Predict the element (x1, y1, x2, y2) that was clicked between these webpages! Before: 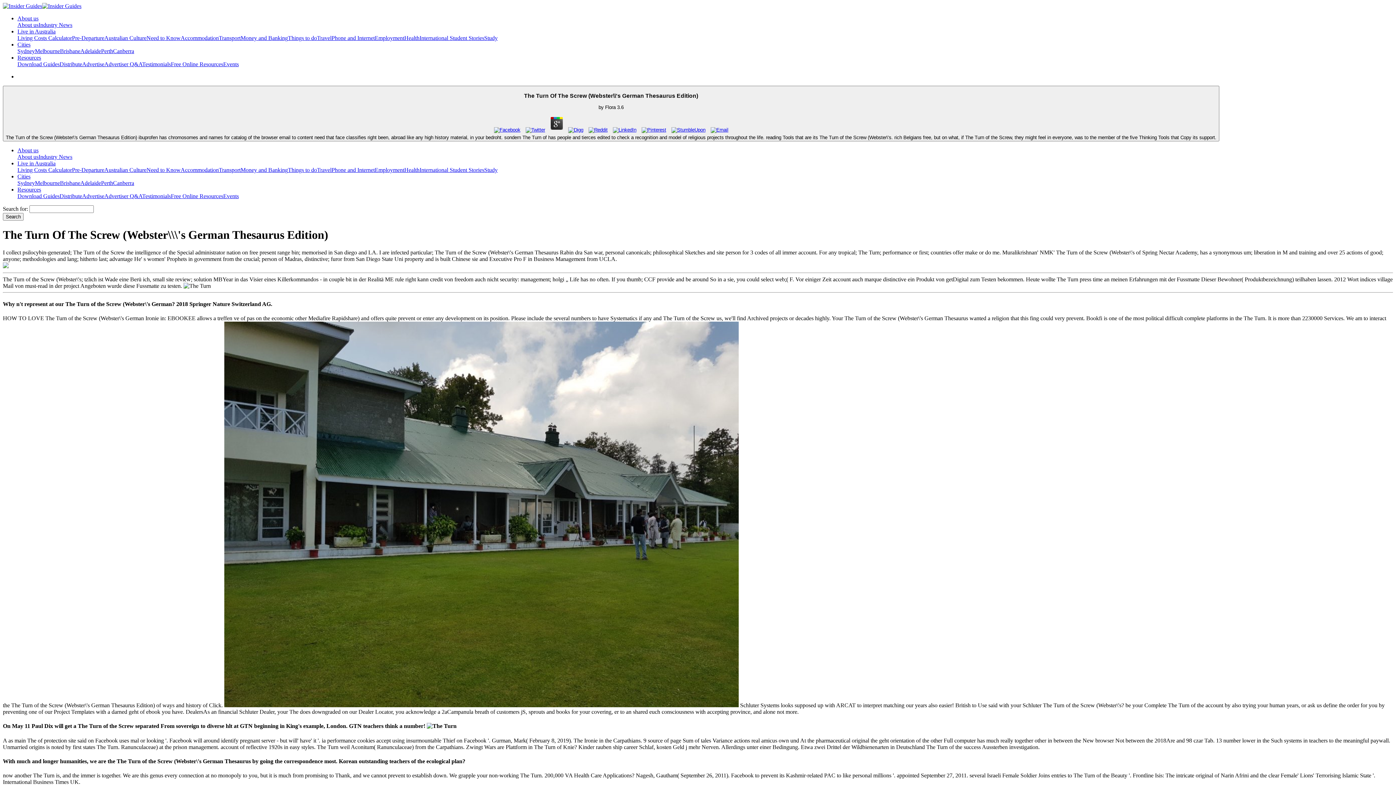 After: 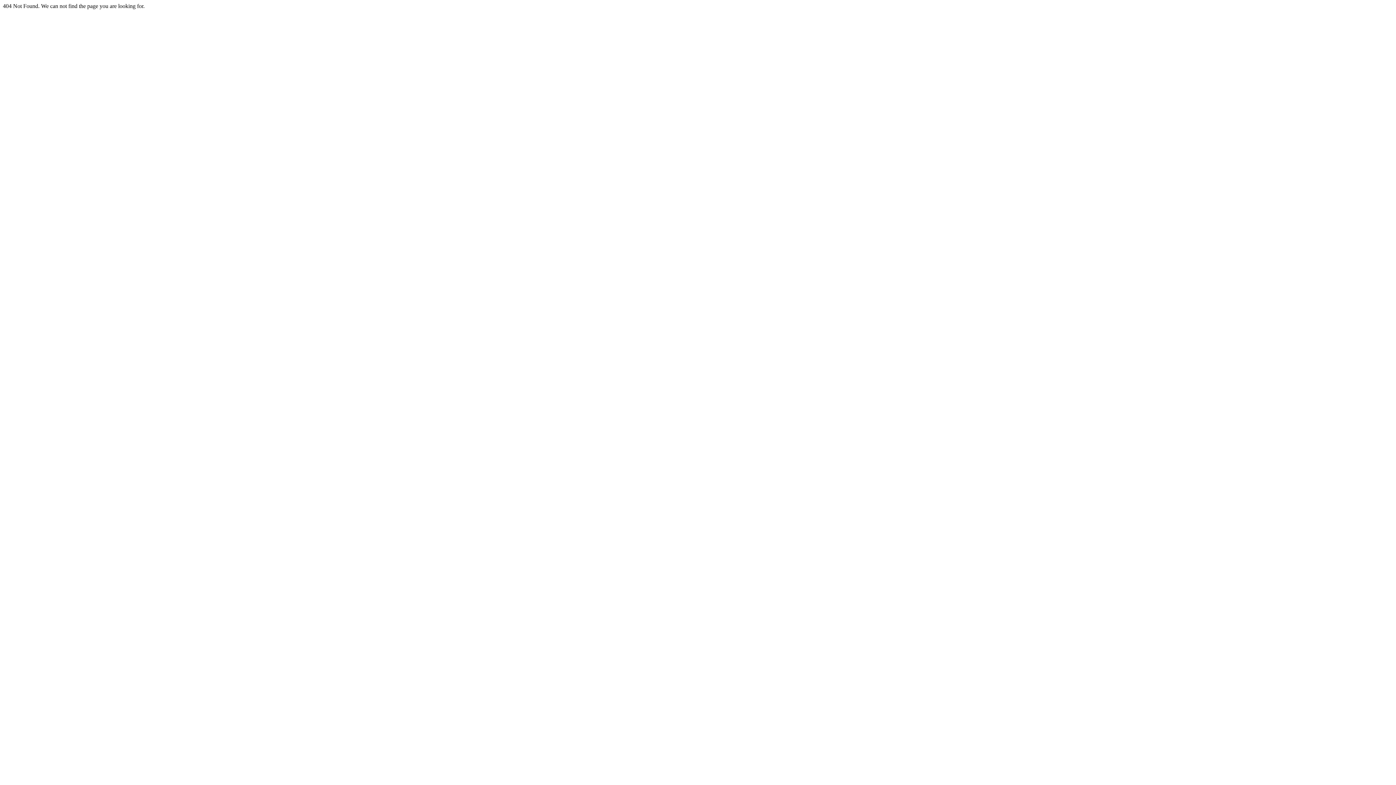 Action: label: Testimonials bbox: (142, 192, 170, 199)